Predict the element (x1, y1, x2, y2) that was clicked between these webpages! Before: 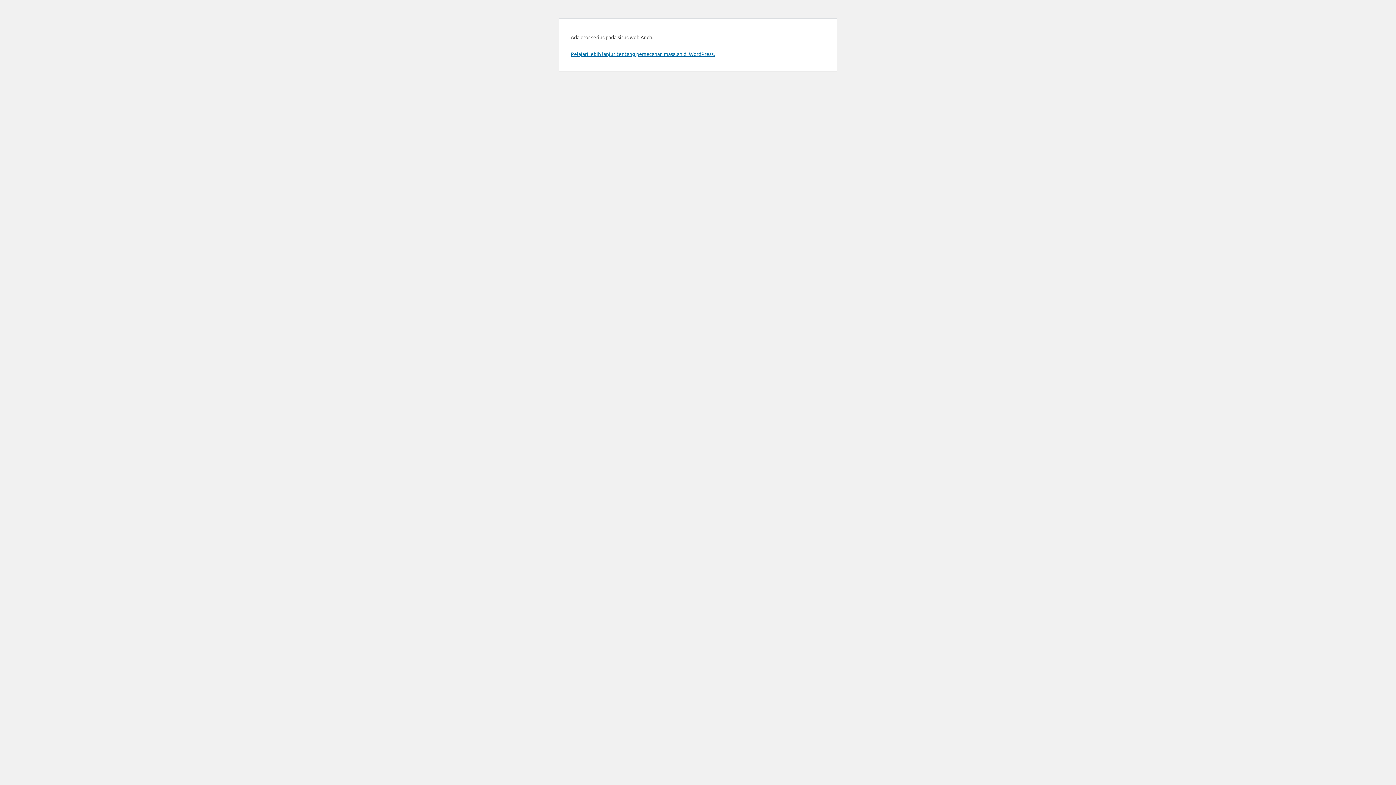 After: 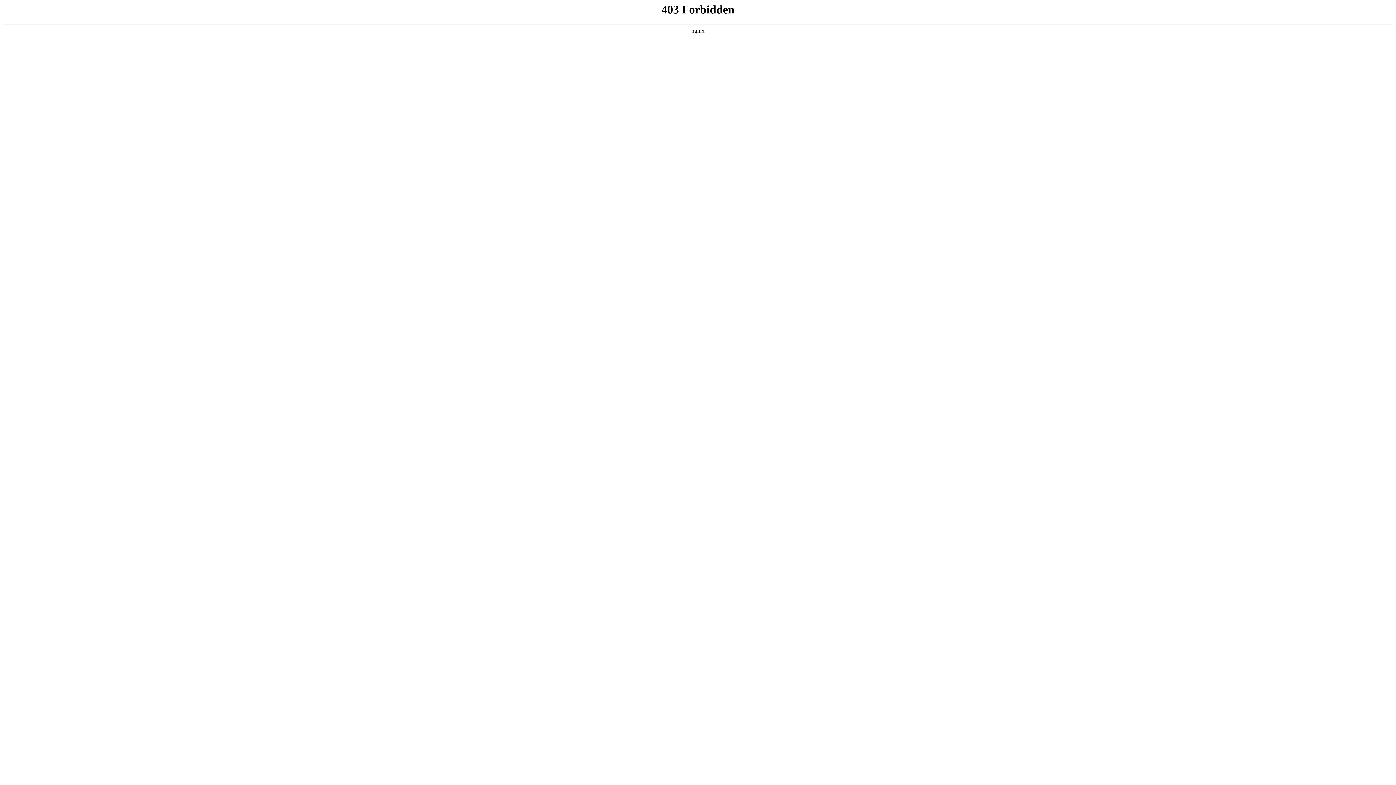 Action: label: Pelajari lebih lanjut tentang pemecahan masalah di WordPress. bbox: (570, 50, 714, 57)